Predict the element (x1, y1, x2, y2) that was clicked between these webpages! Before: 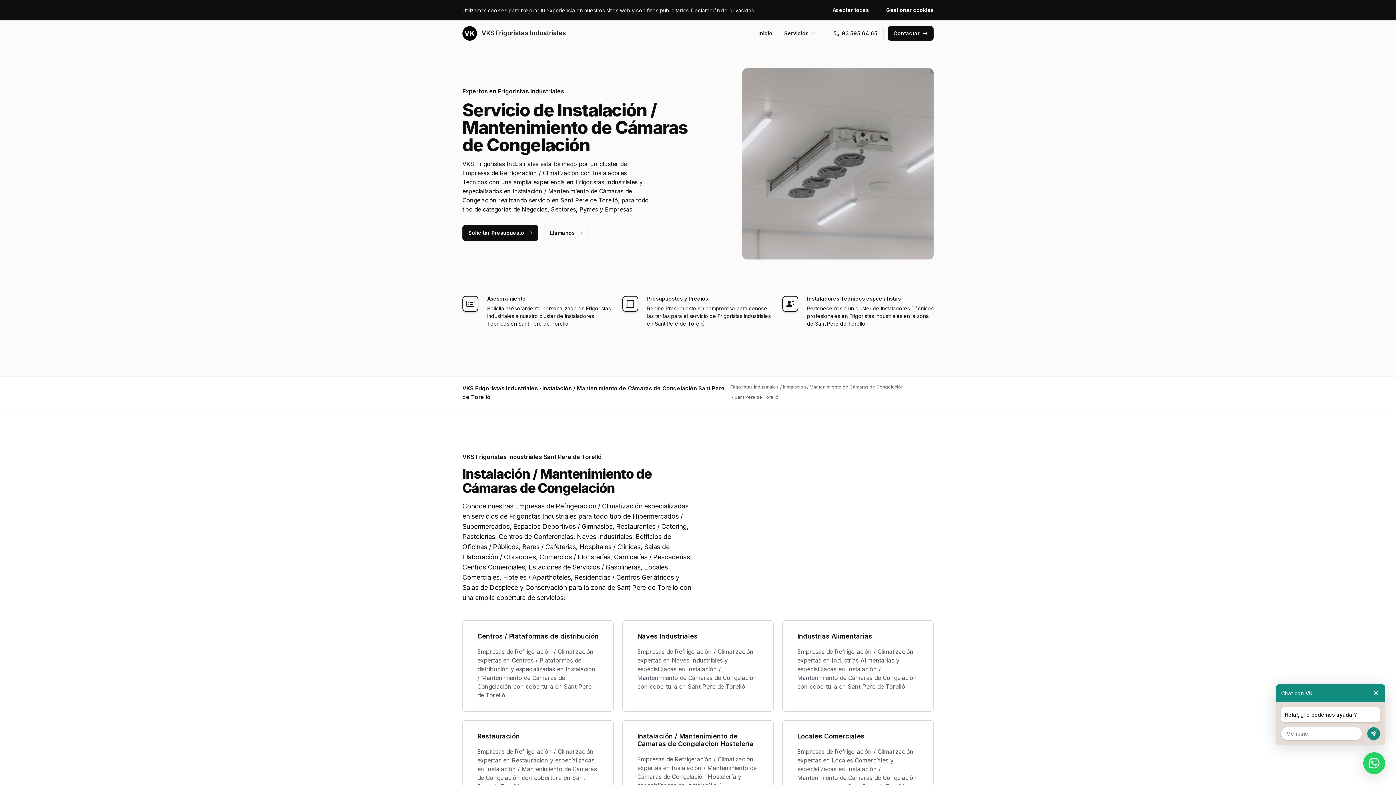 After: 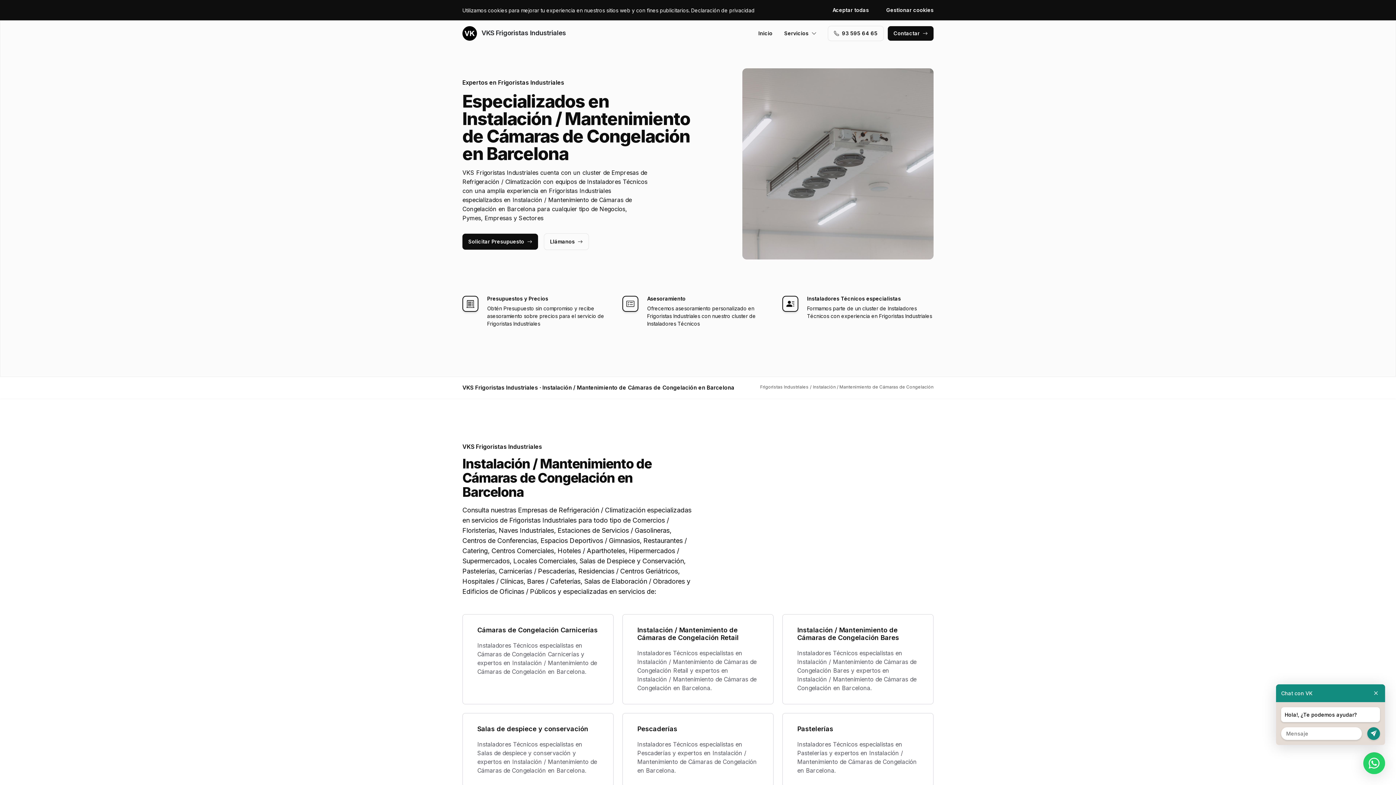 Action: label: Instalación / Mantenimiento de Cámaras de Congelación bbox: (783, 384, 903, 389)